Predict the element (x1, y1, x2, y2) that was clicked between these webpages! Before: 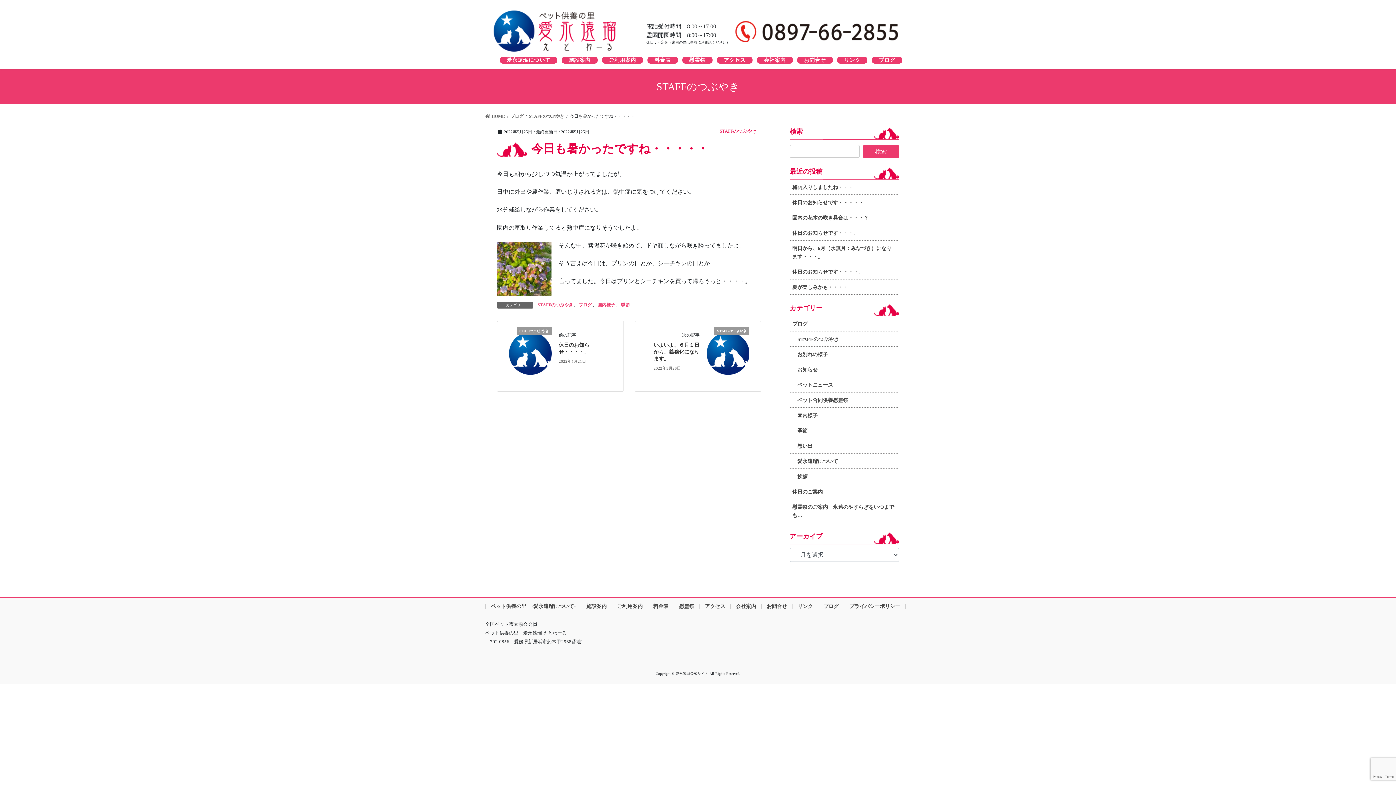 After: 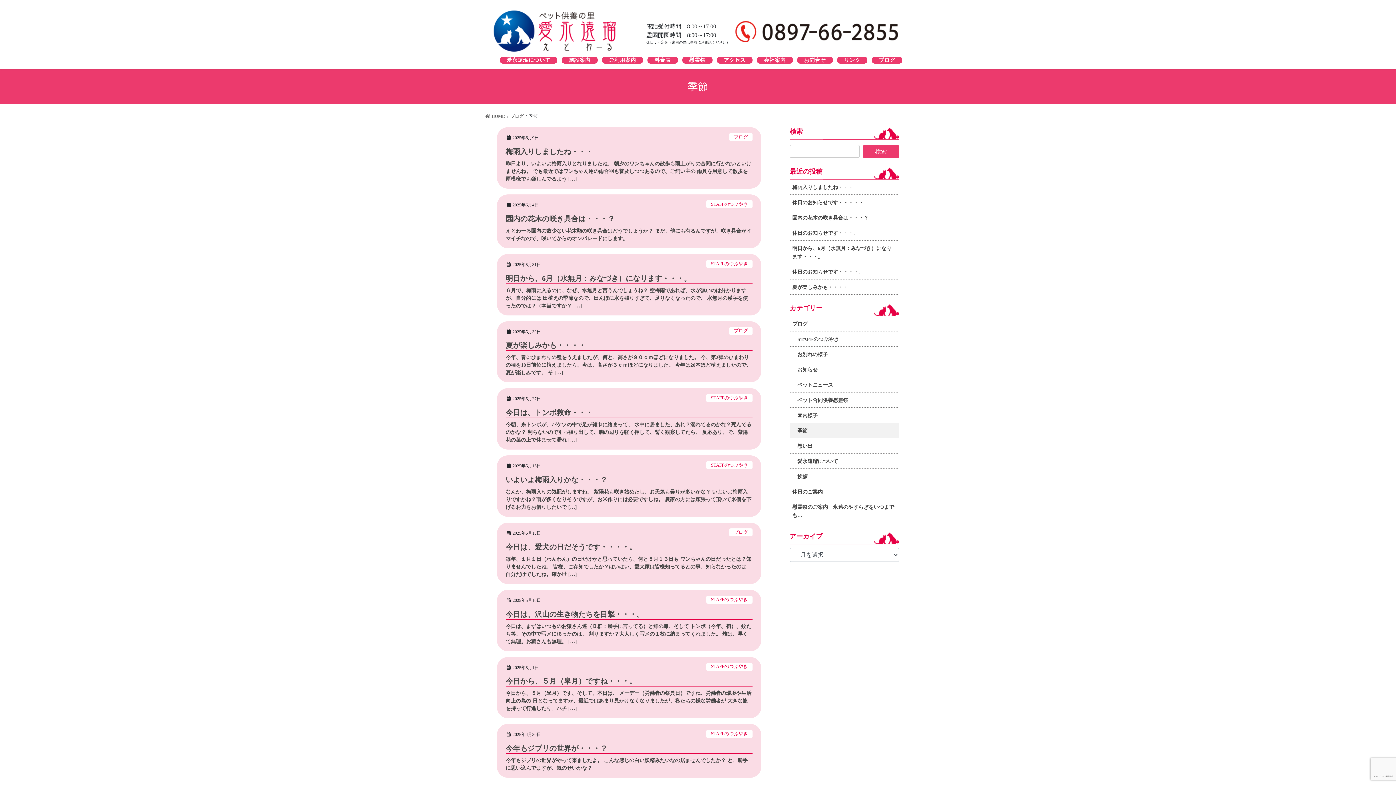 Action: label: 季節 bbox: (789, 423, 899, 438)